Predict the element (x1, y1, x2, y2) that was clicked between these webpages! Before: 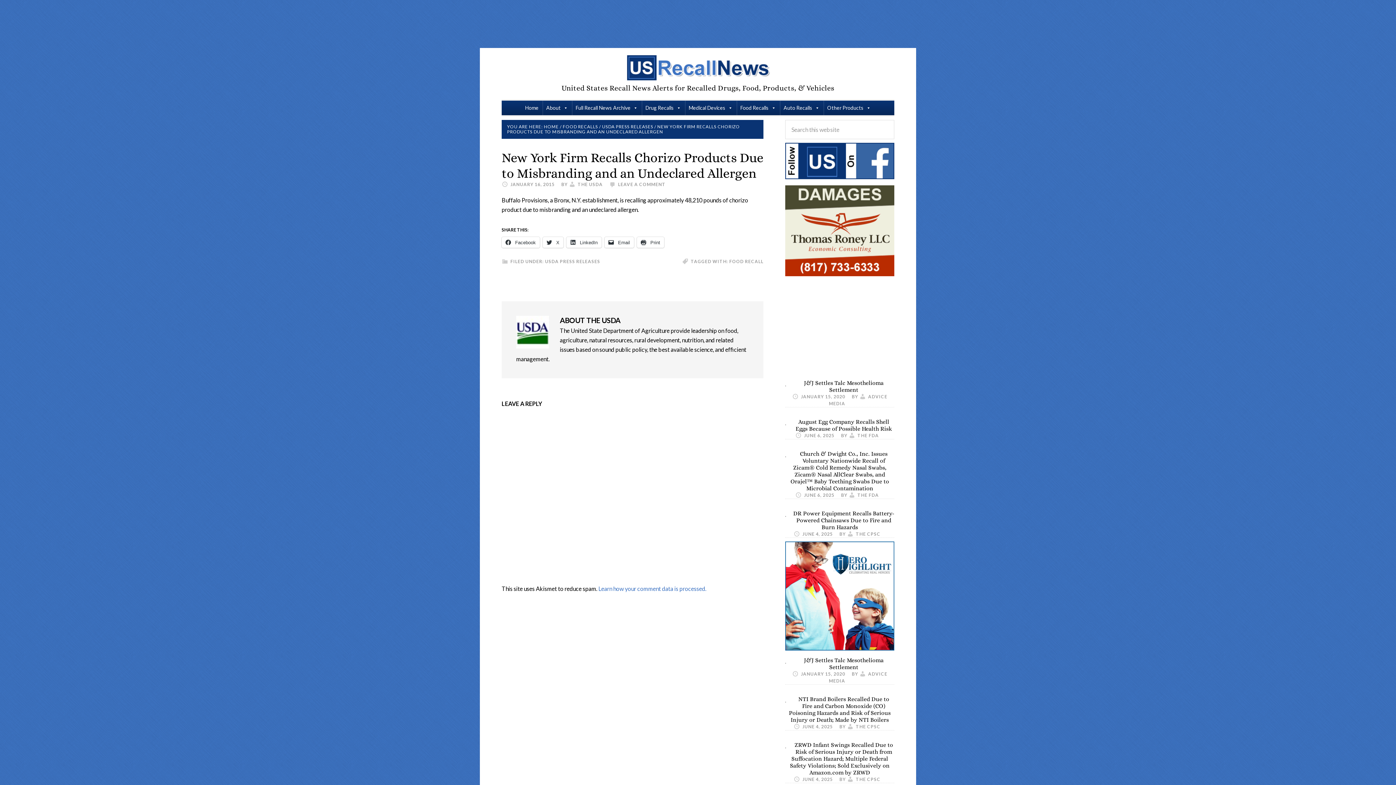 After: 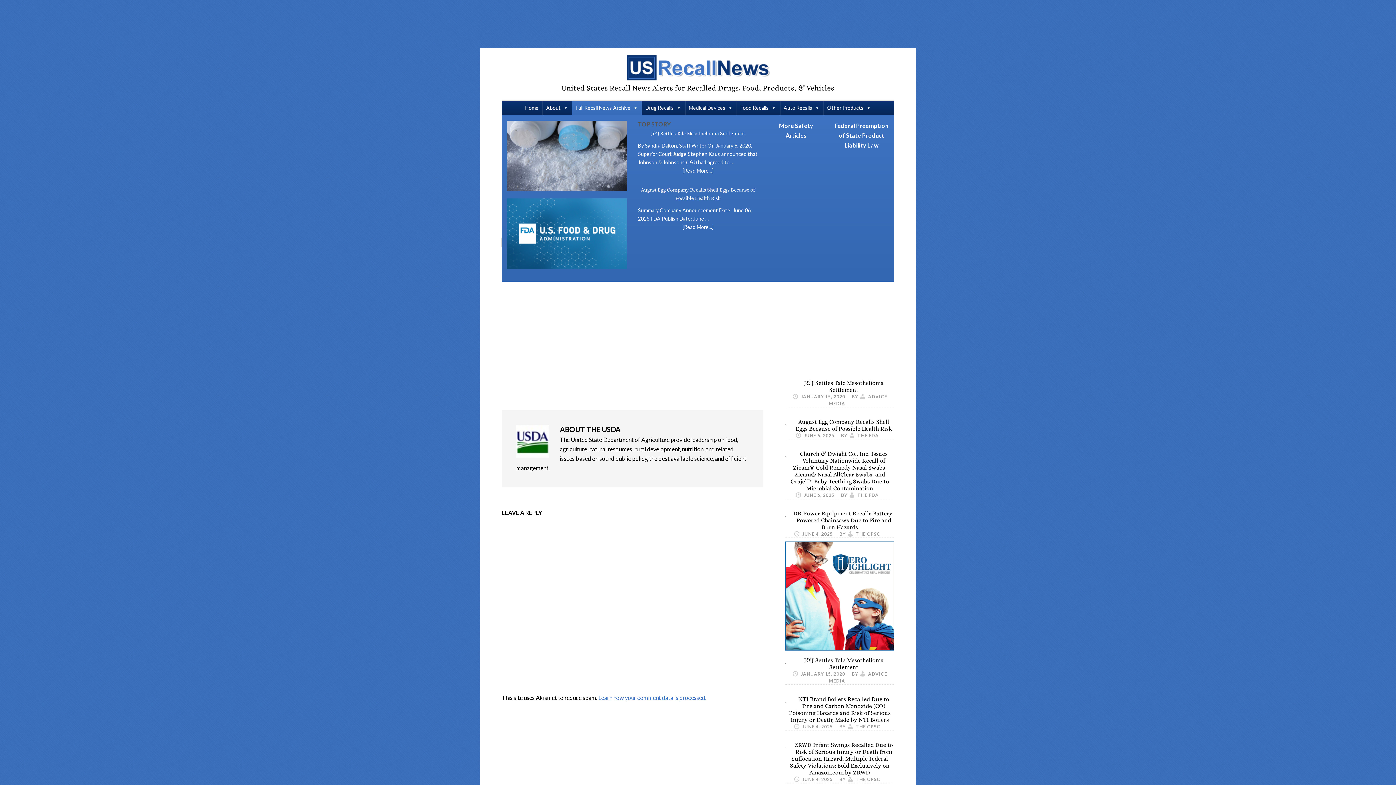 Action: bbox: (572, 100, 641, 115) label: Full Recall News Archive